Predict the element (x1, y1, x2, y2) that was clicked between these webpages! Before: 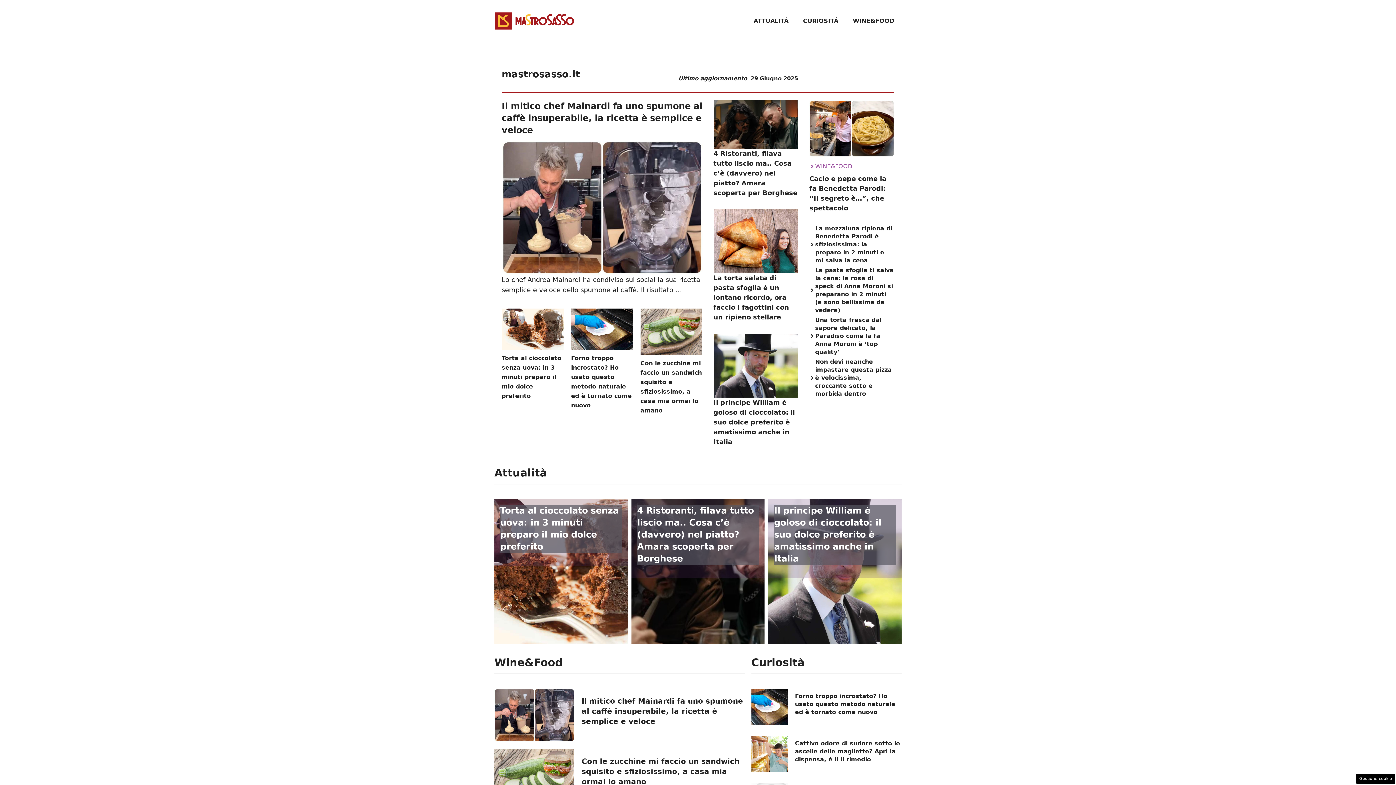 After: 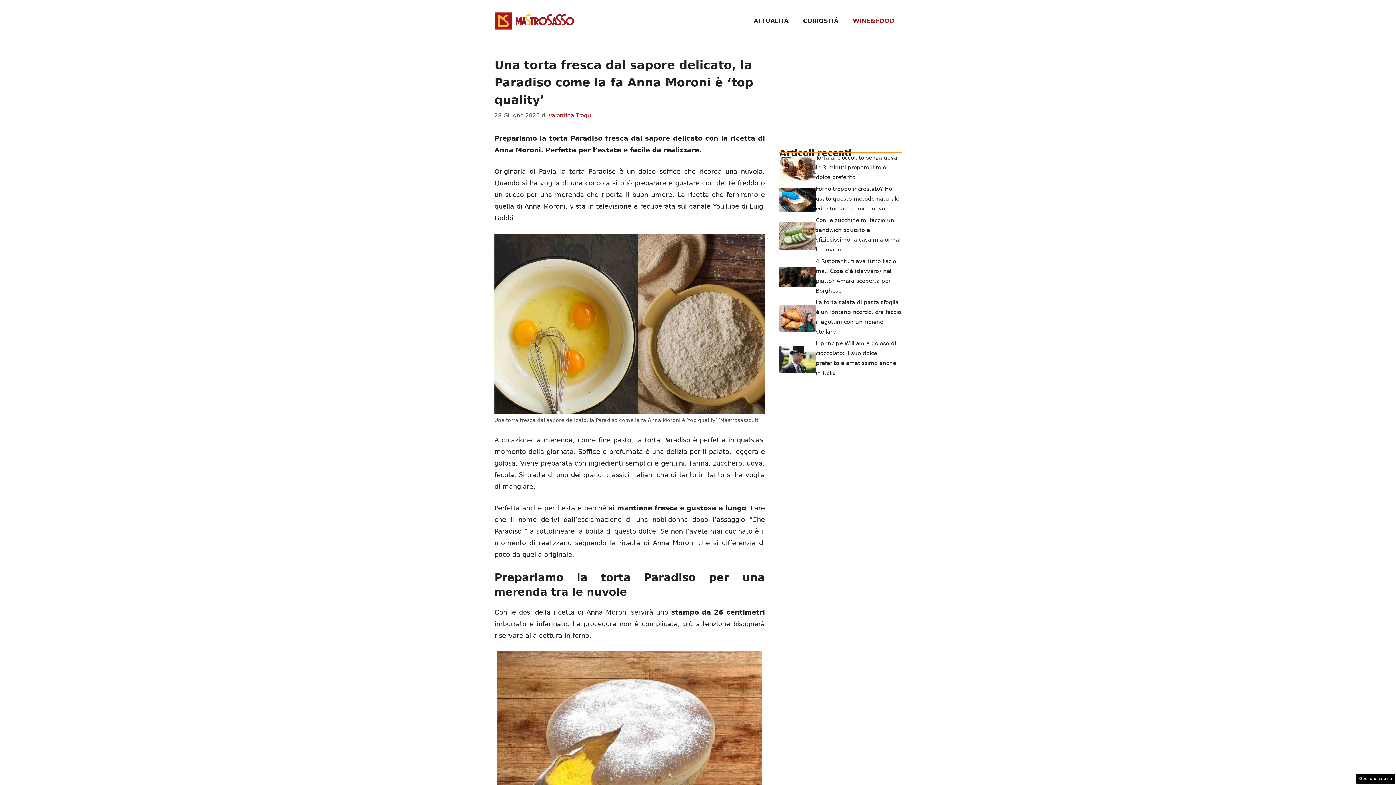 Action: label: Una torta fresca dal sapore delicato, la Paradiso come la fa Anna Moroni è ‘top quality’ bbox: (815, 316, 881, 355)